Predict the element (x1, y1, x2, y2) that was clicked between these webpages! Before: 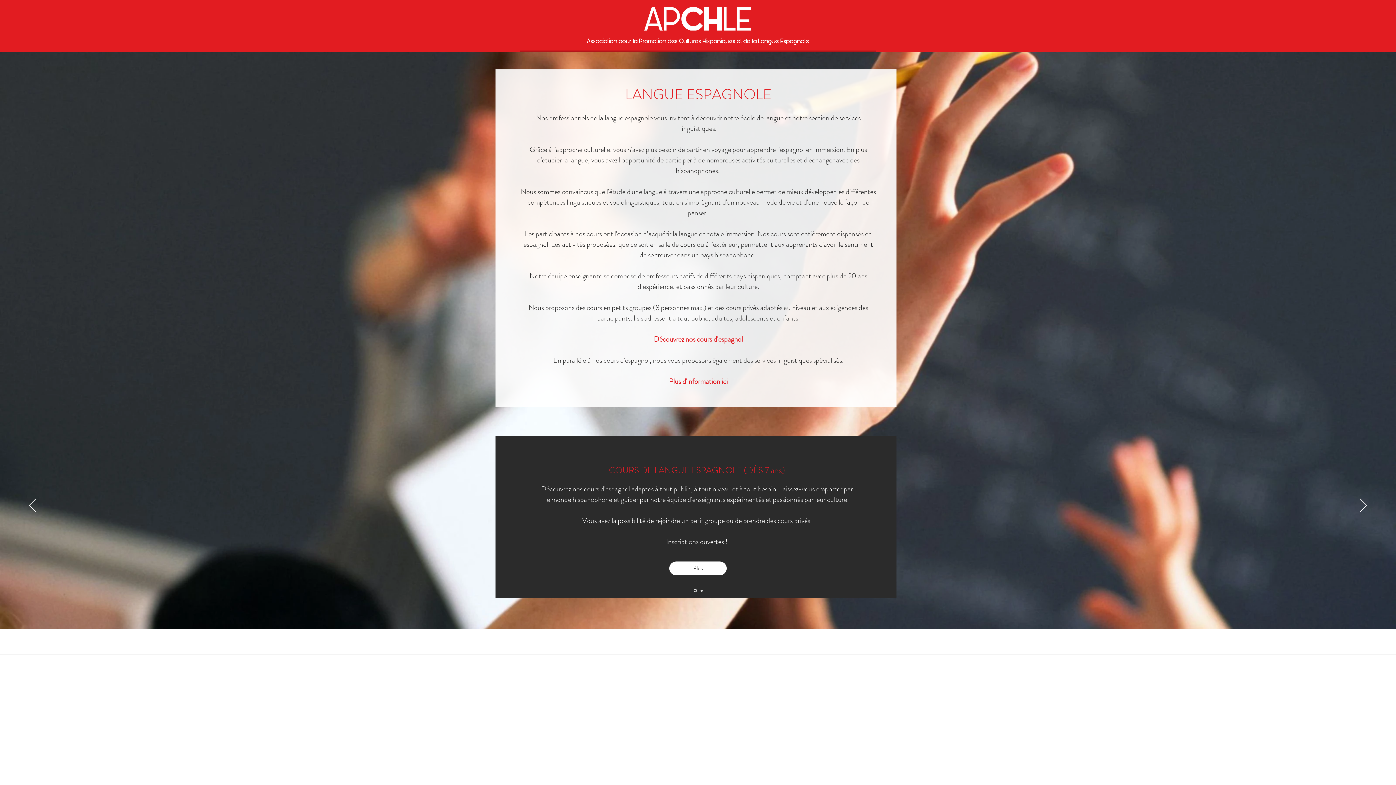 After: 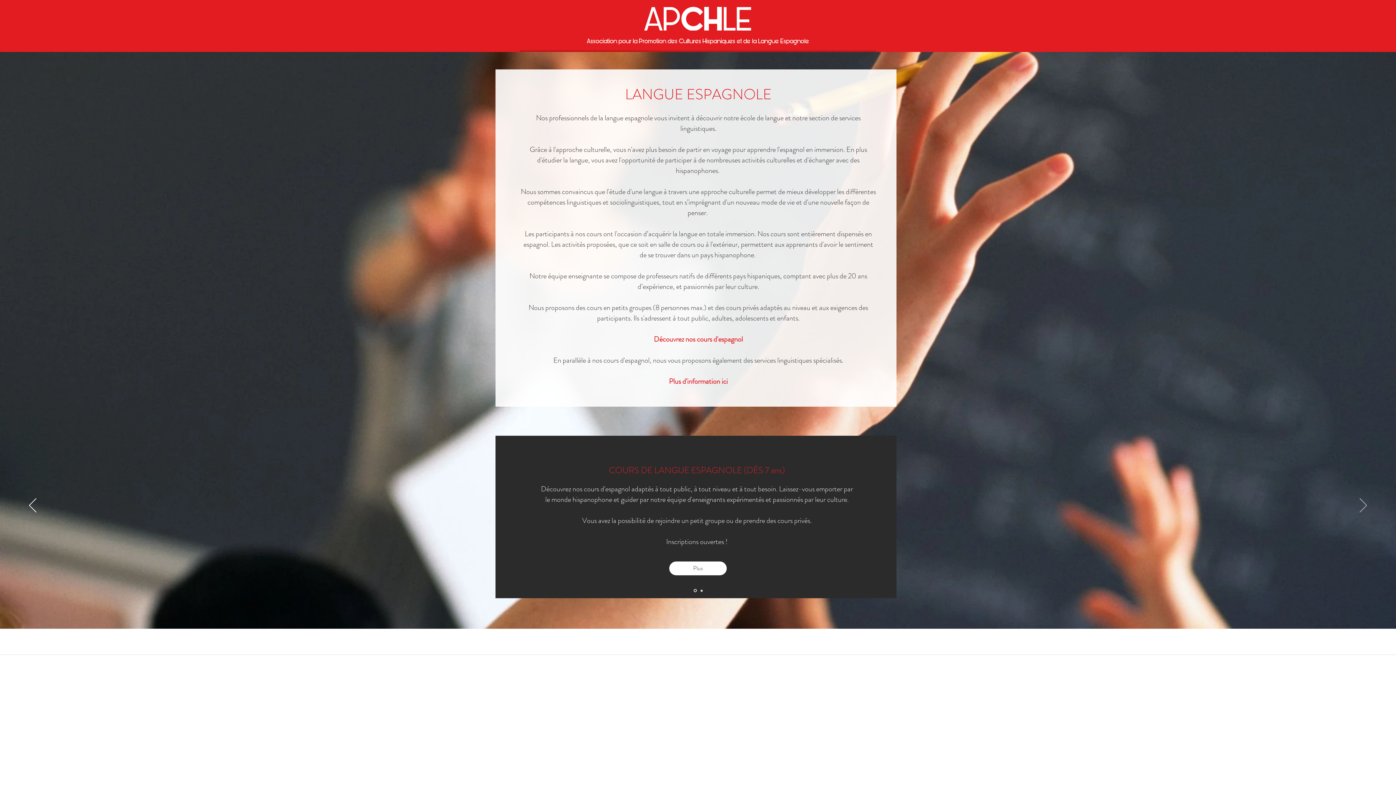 Action: bbox: (1360, 498, 1367, 513) label: Suivant